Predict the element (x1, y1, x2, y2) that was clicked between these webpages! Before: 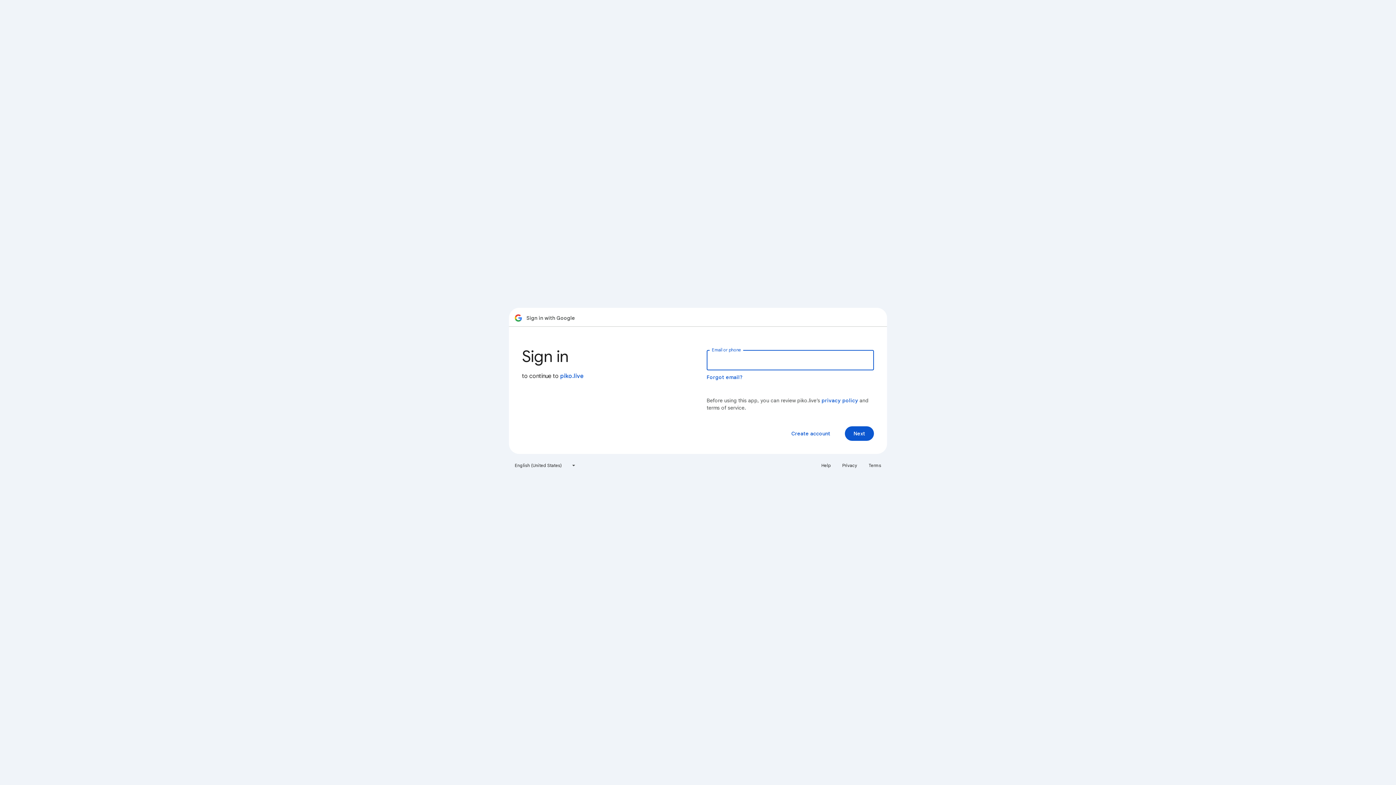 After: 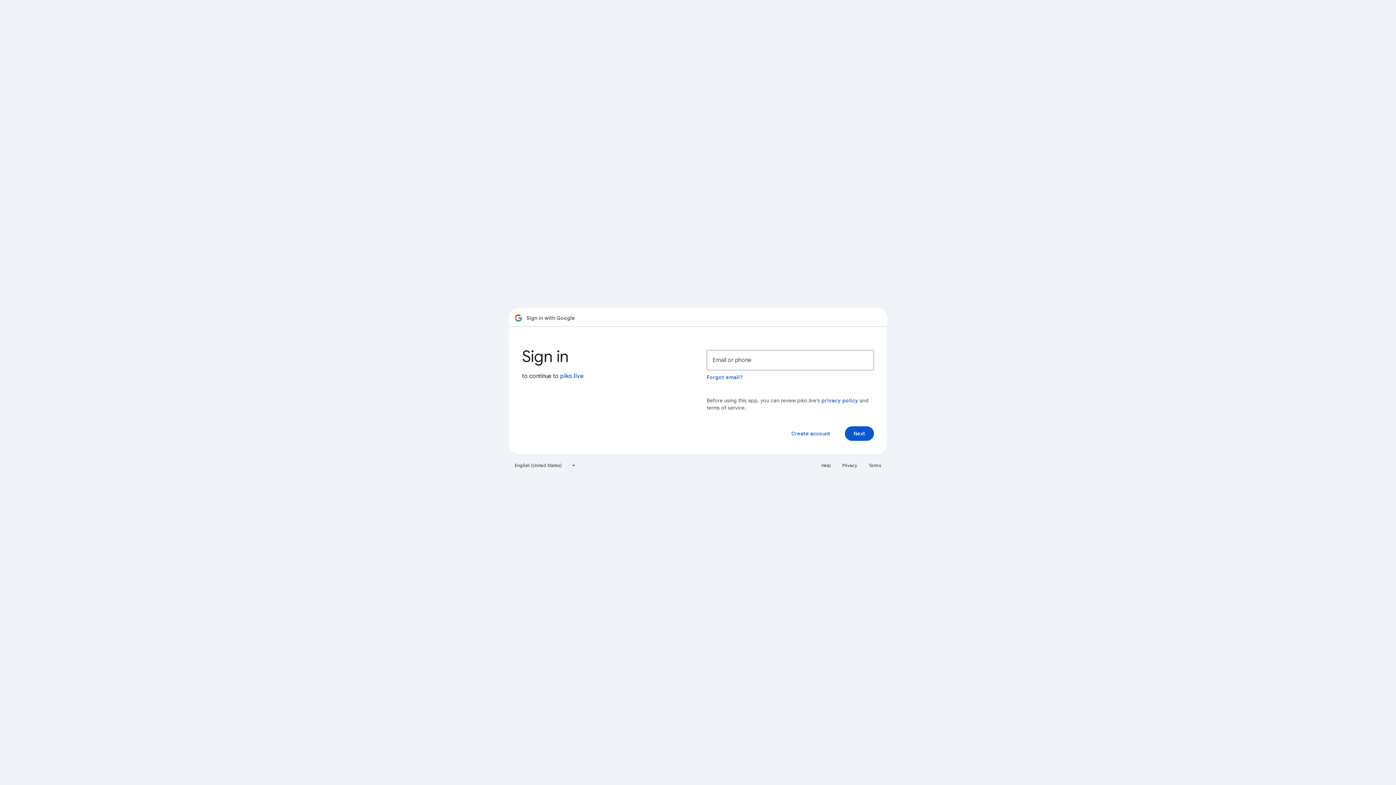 Action: bbox: (838, 460, 861, 471) label: Privacy